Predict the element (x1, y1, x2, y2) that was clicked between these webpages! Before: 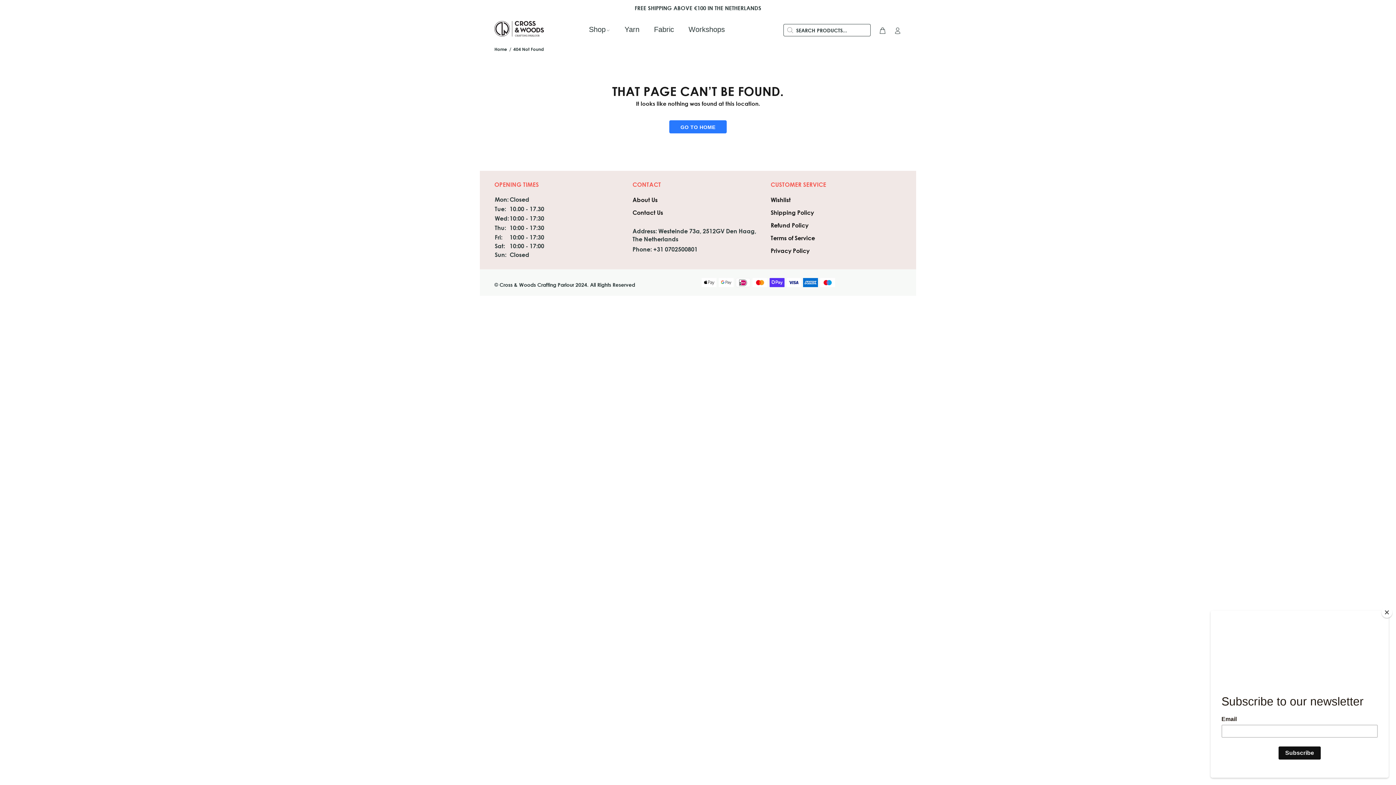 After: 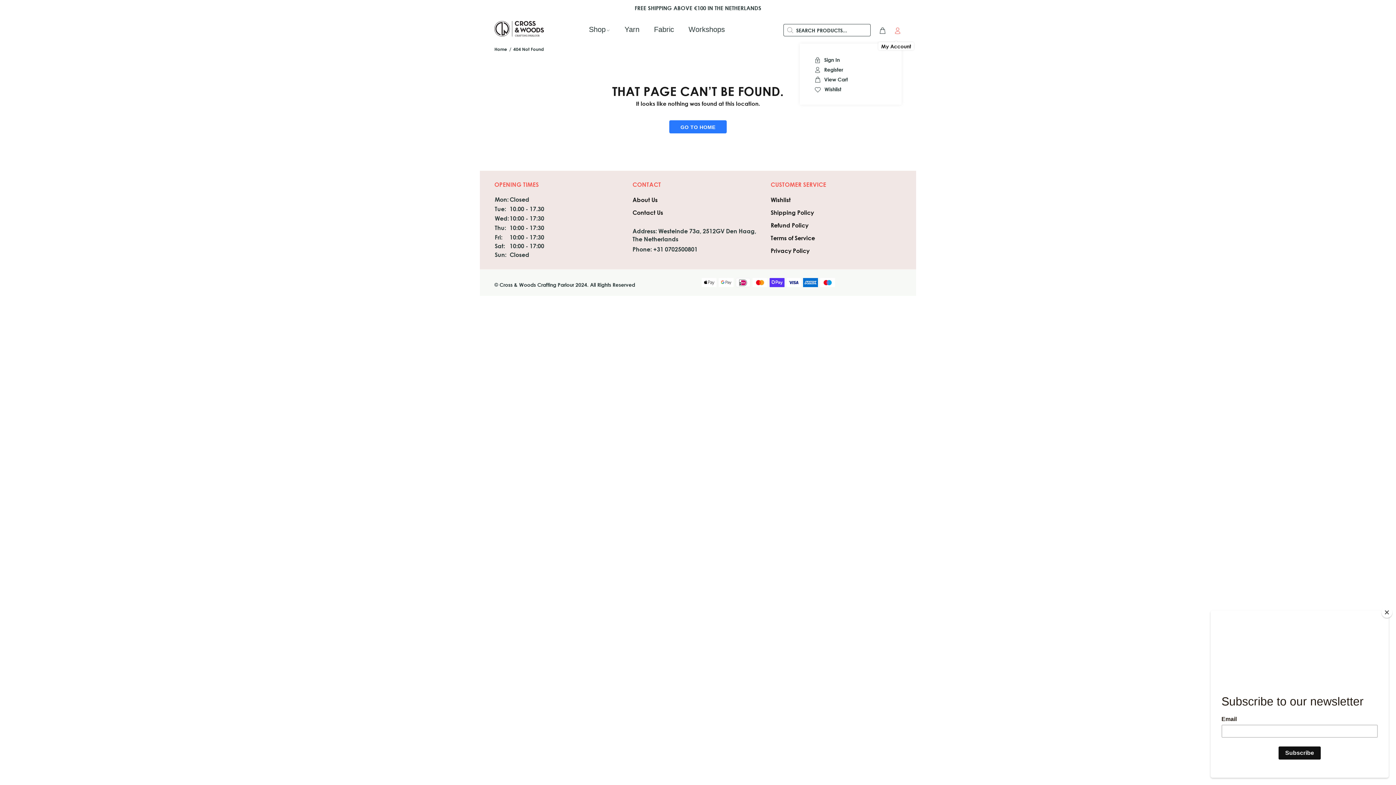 Action: bbox: (890, 24, 901, 37)